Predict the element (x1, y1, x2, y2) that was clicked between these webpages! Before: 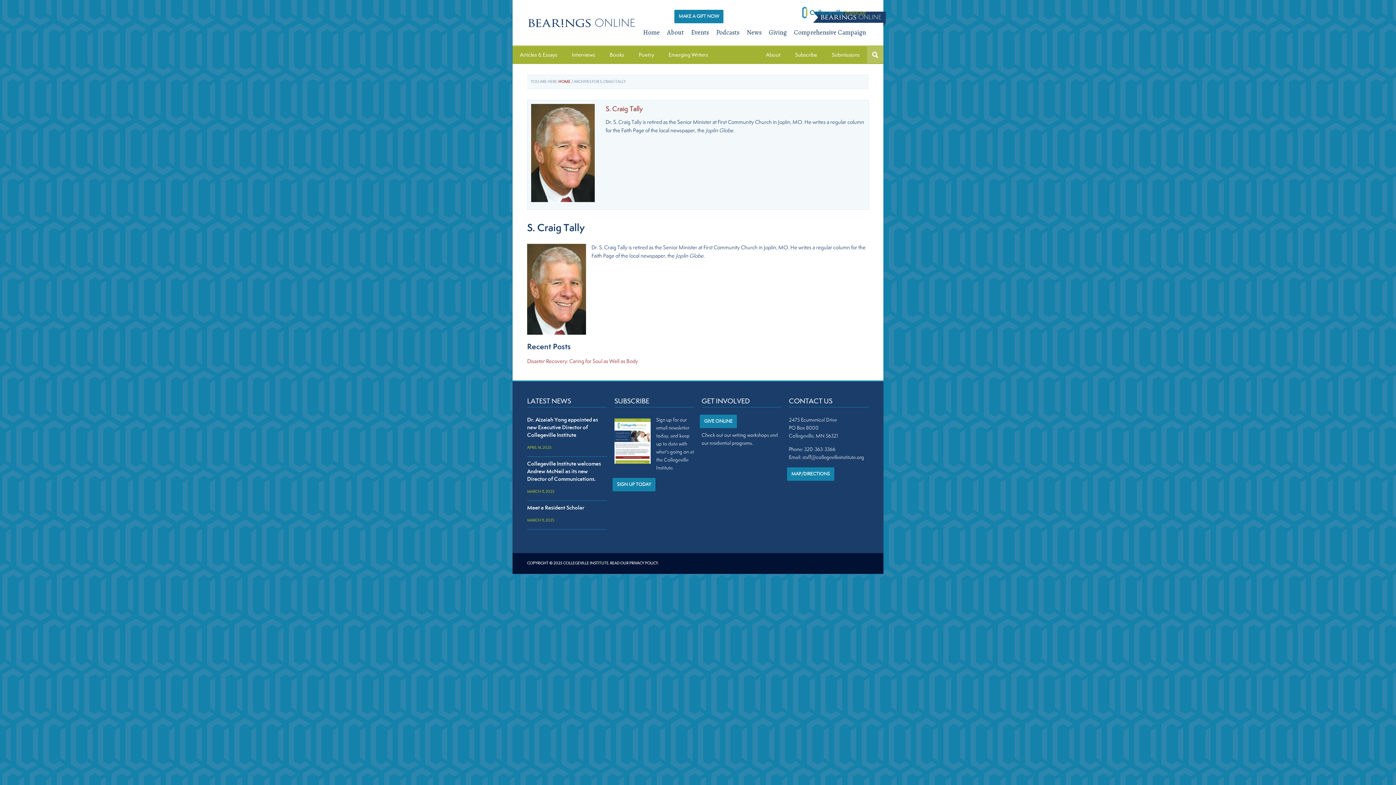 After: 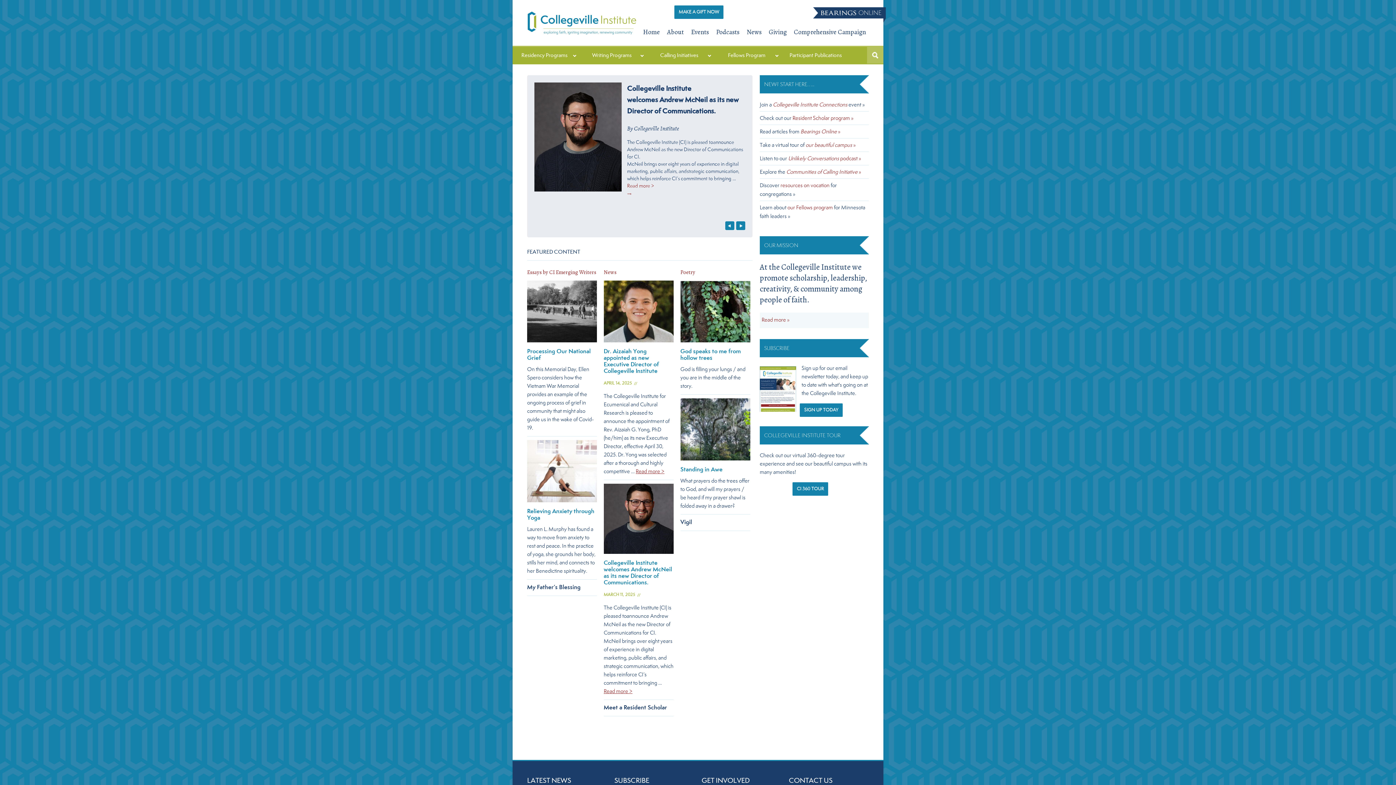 Action: bbox: (640, 26, 662, 38) label: Home